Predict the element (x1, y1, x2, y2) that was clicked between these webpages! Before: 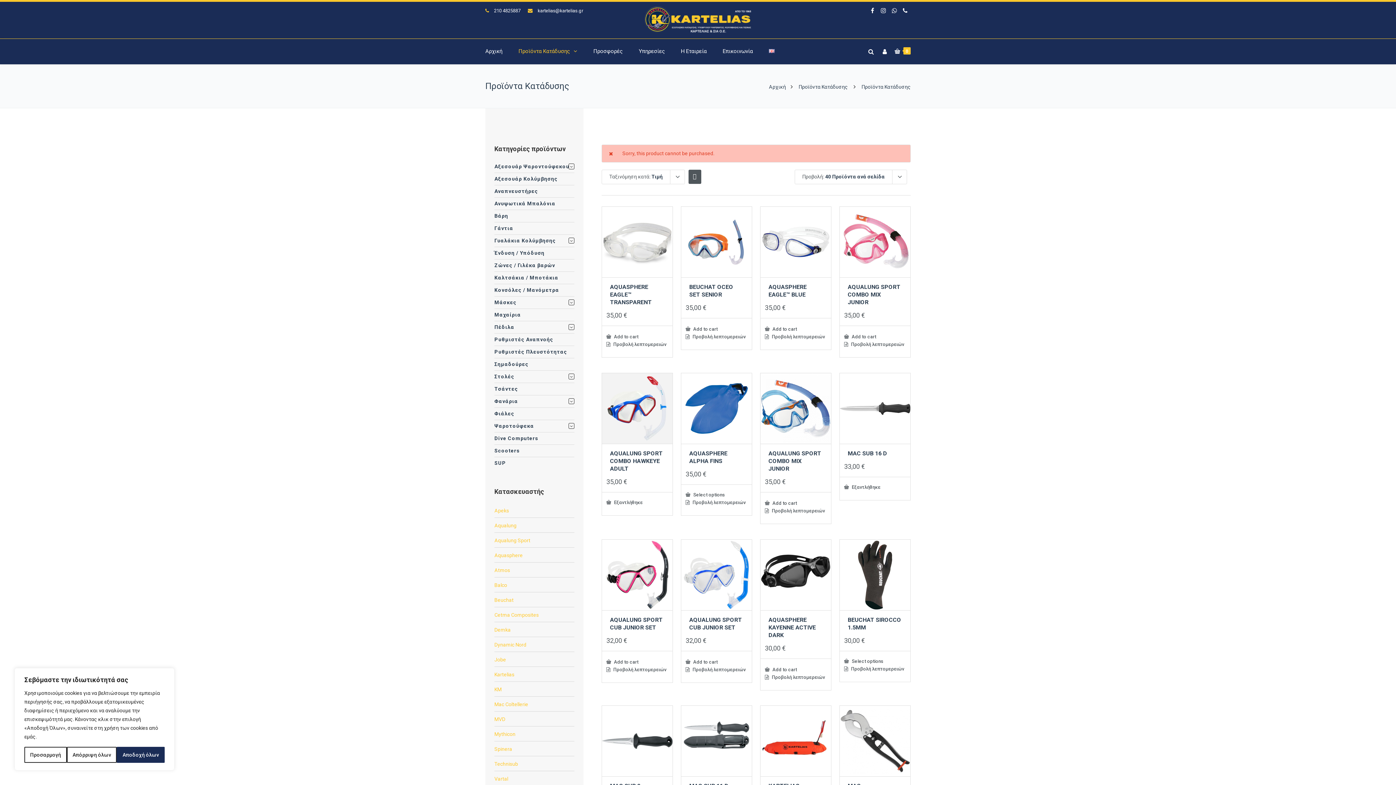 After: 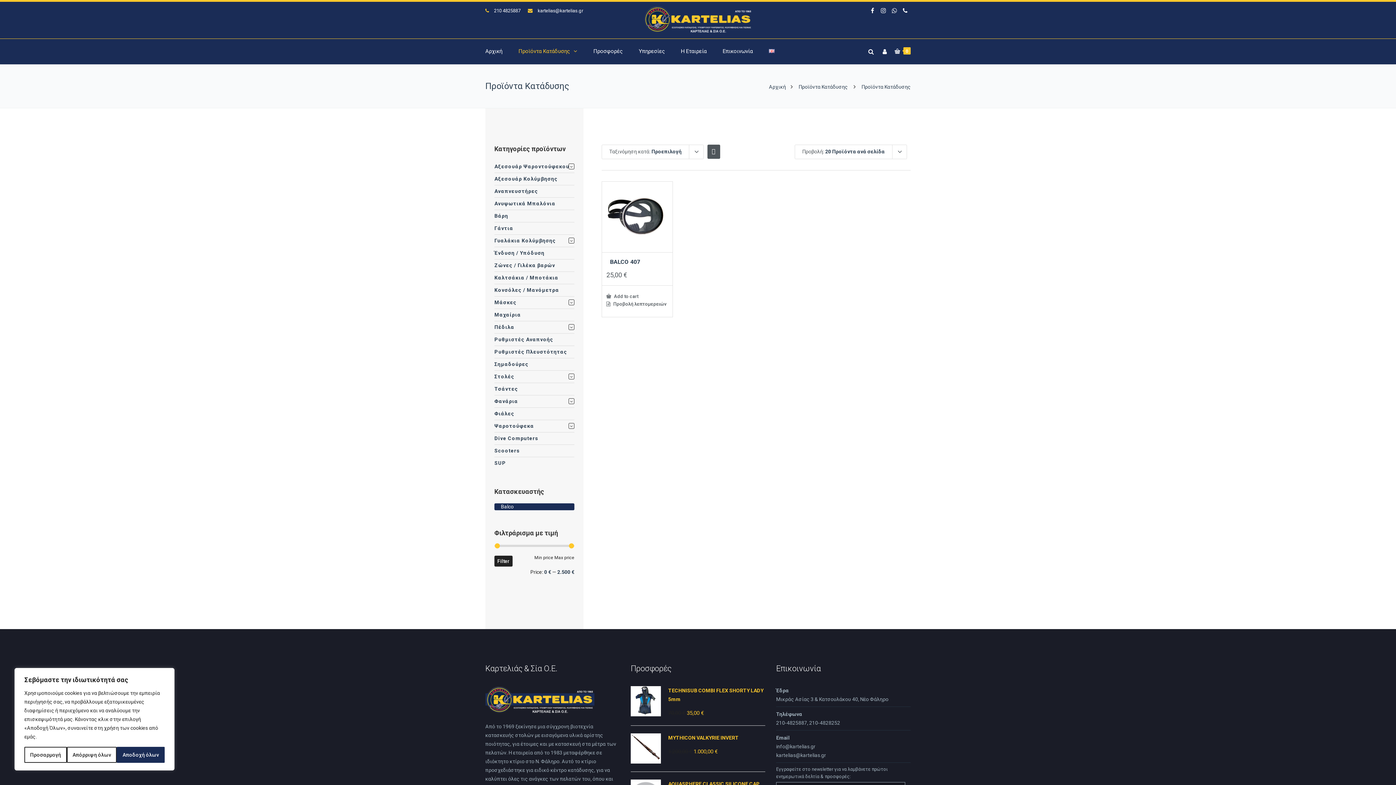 Action: label: Balco bbox: (494, 578, 574, 592)